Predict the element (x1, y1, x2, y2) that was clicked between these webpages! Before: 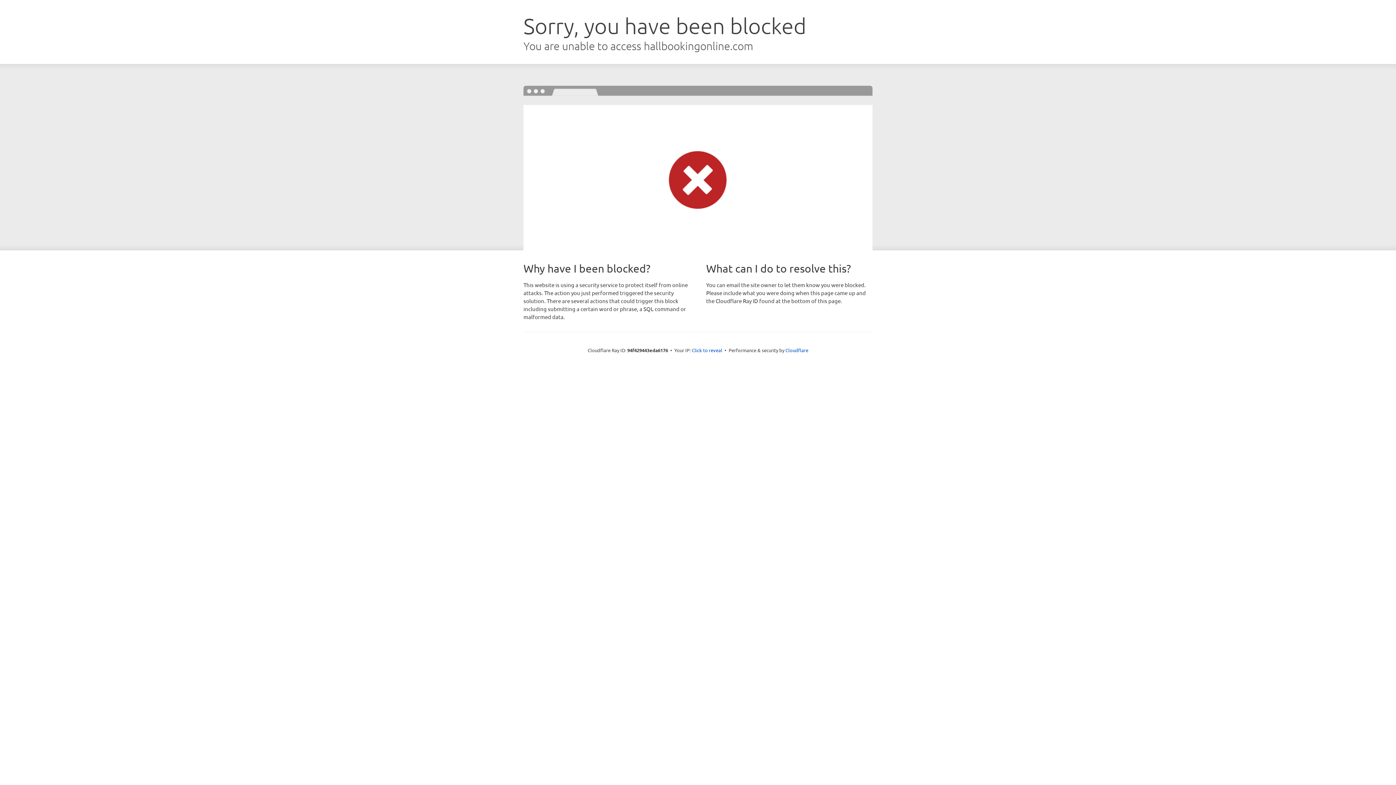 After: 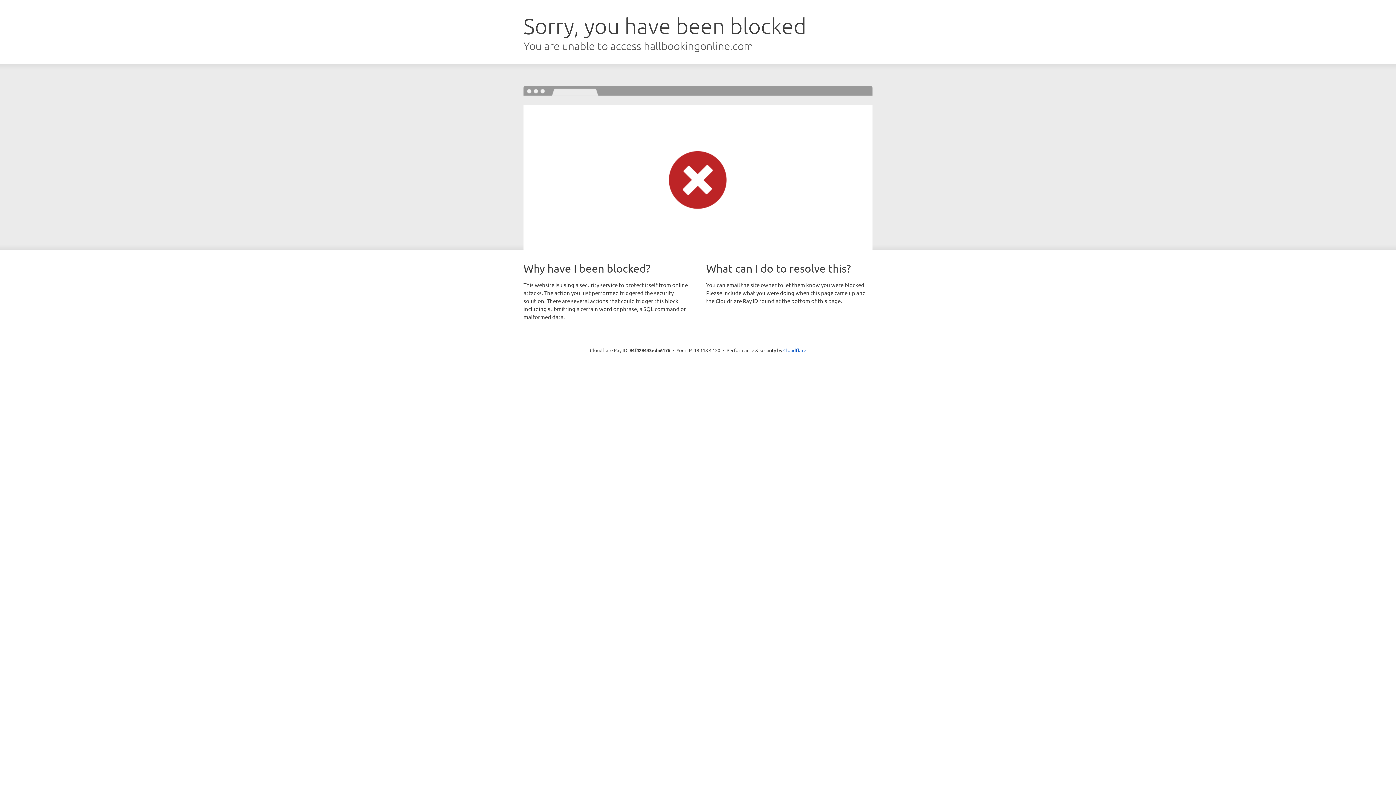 Action: bbox: (692, 346, 722, 353) label: Click to reveal